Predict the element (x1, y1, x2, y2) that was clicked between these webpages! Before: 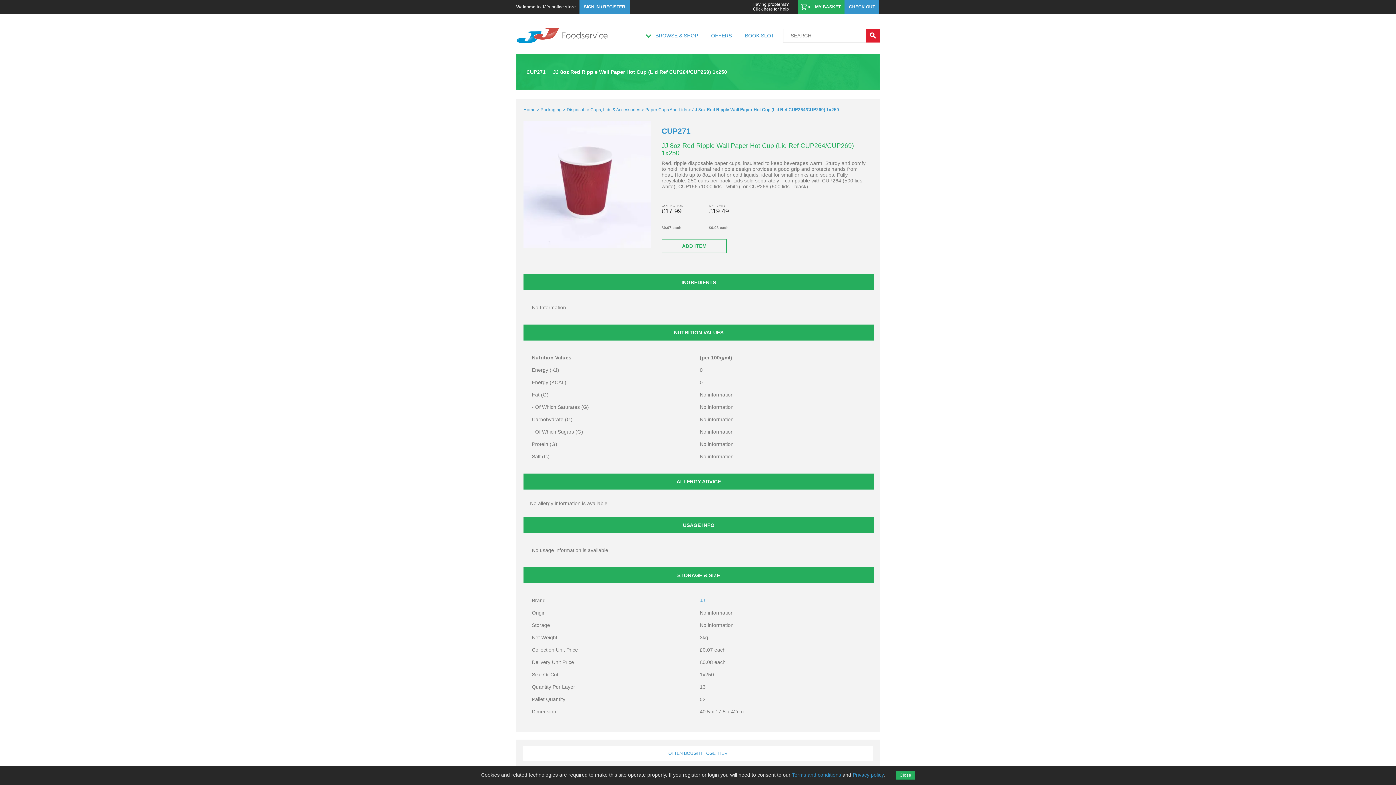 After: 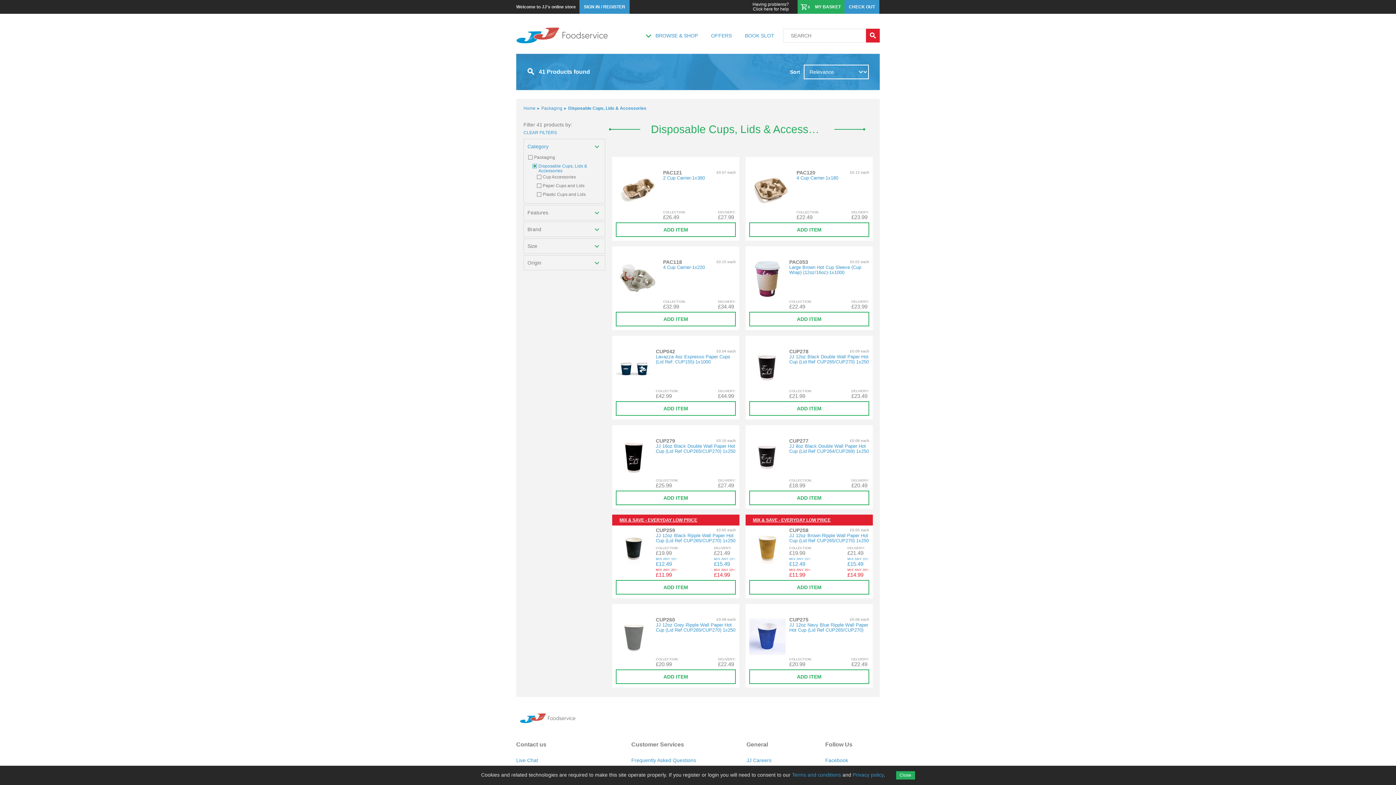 Action: bbox: (566, 107, 645, 112) label: Disposable Cups, Lids & Accessories >